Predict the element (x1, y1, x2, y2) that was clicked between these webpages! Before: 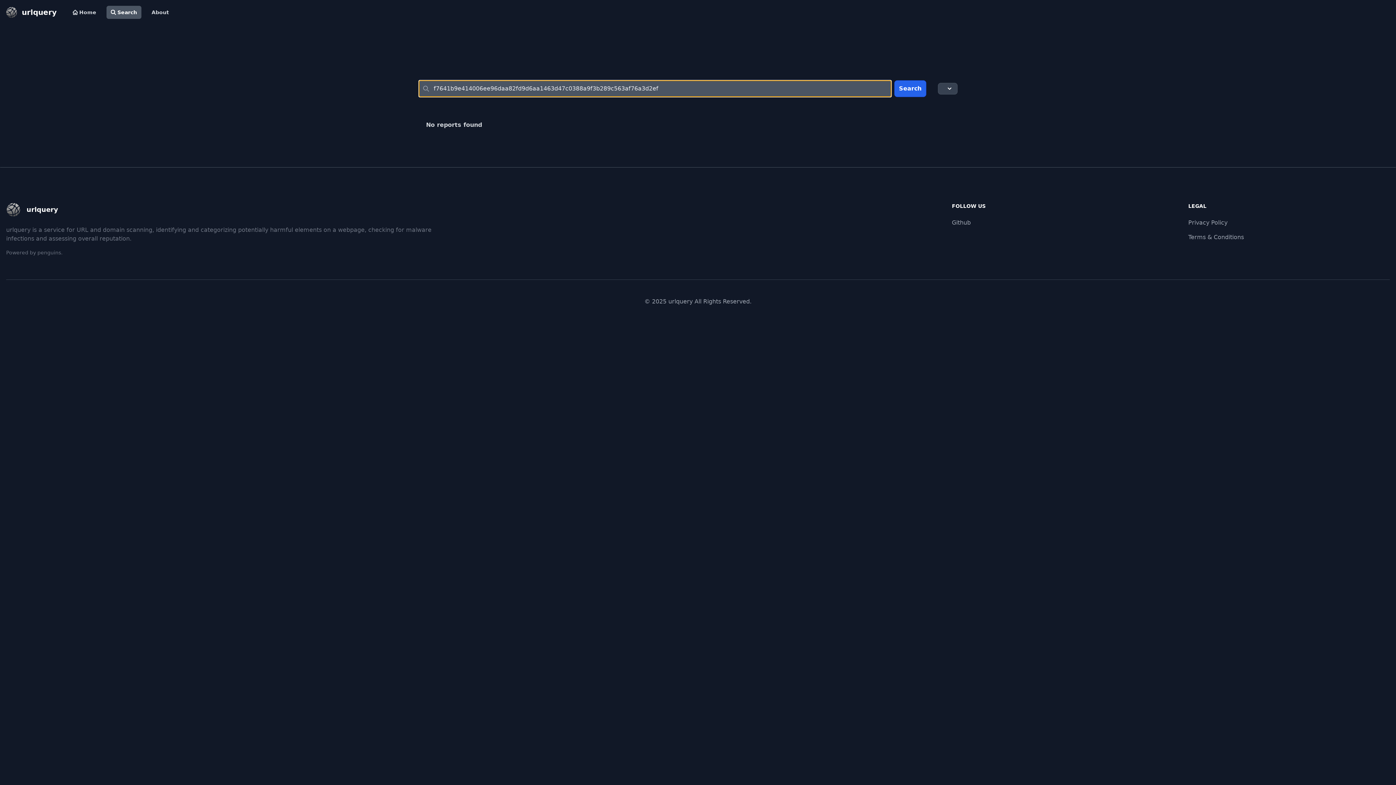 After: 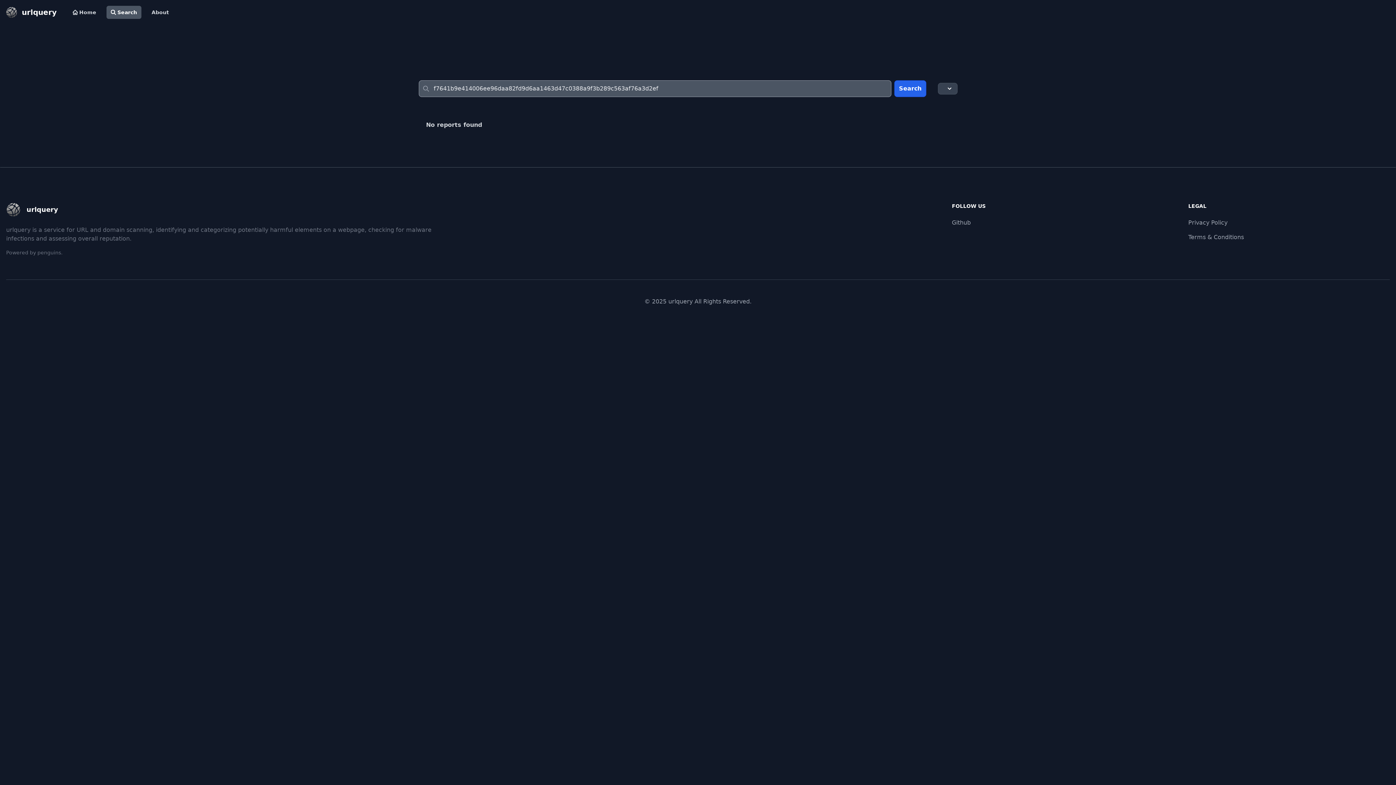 Action: bbox: (668, 298, 692, 305) label: urlquery